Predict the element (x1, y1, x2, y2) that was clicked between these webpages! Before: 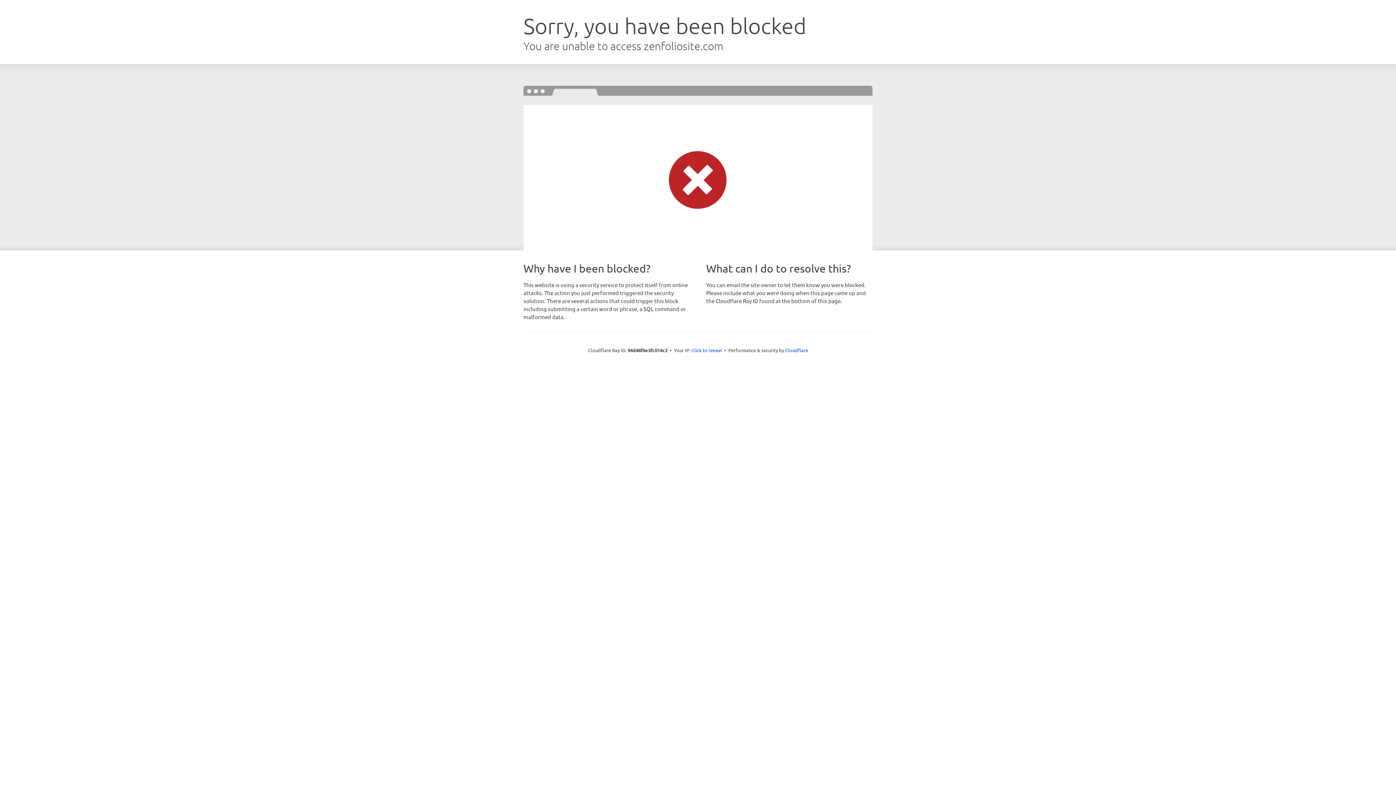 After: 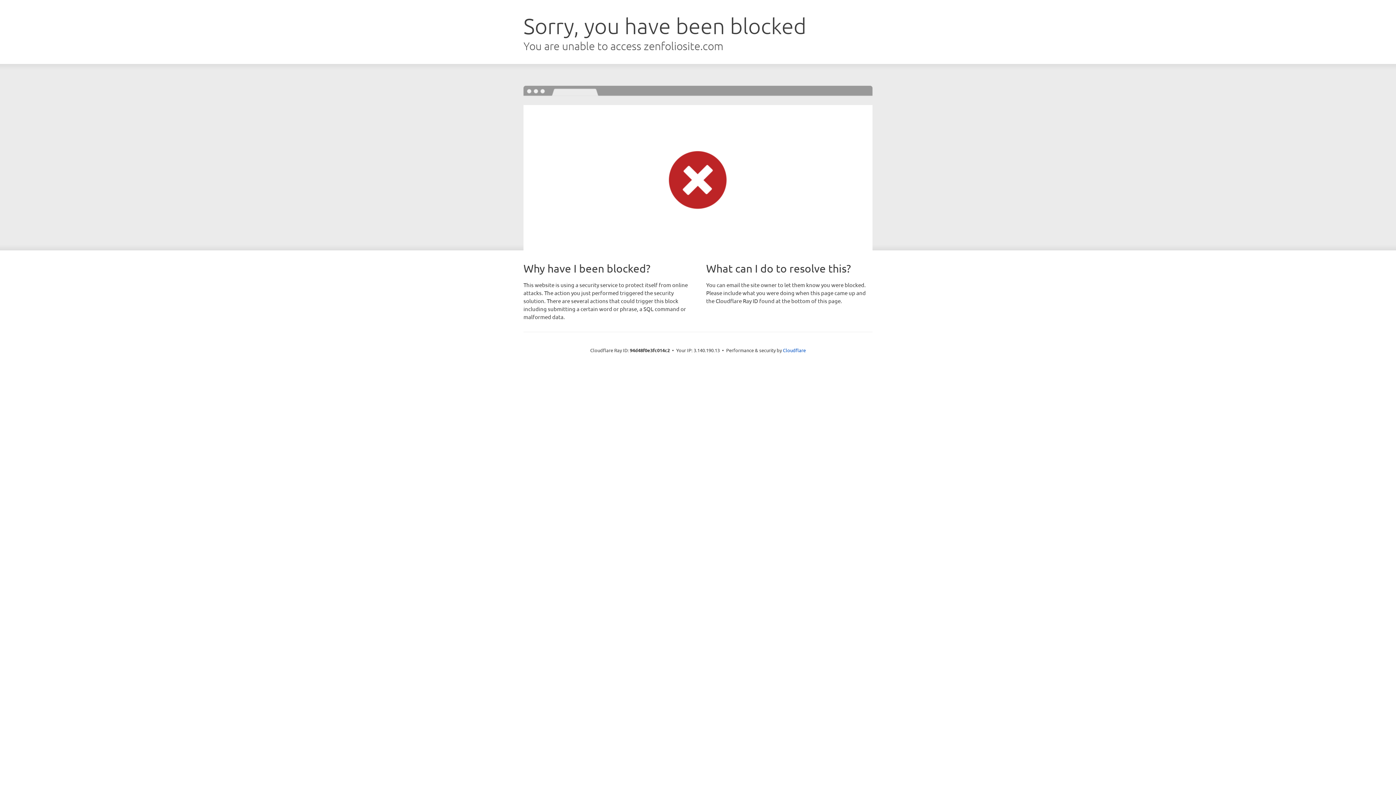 Action: label: Click to reveal bbox: (691, 346, 722, 353)